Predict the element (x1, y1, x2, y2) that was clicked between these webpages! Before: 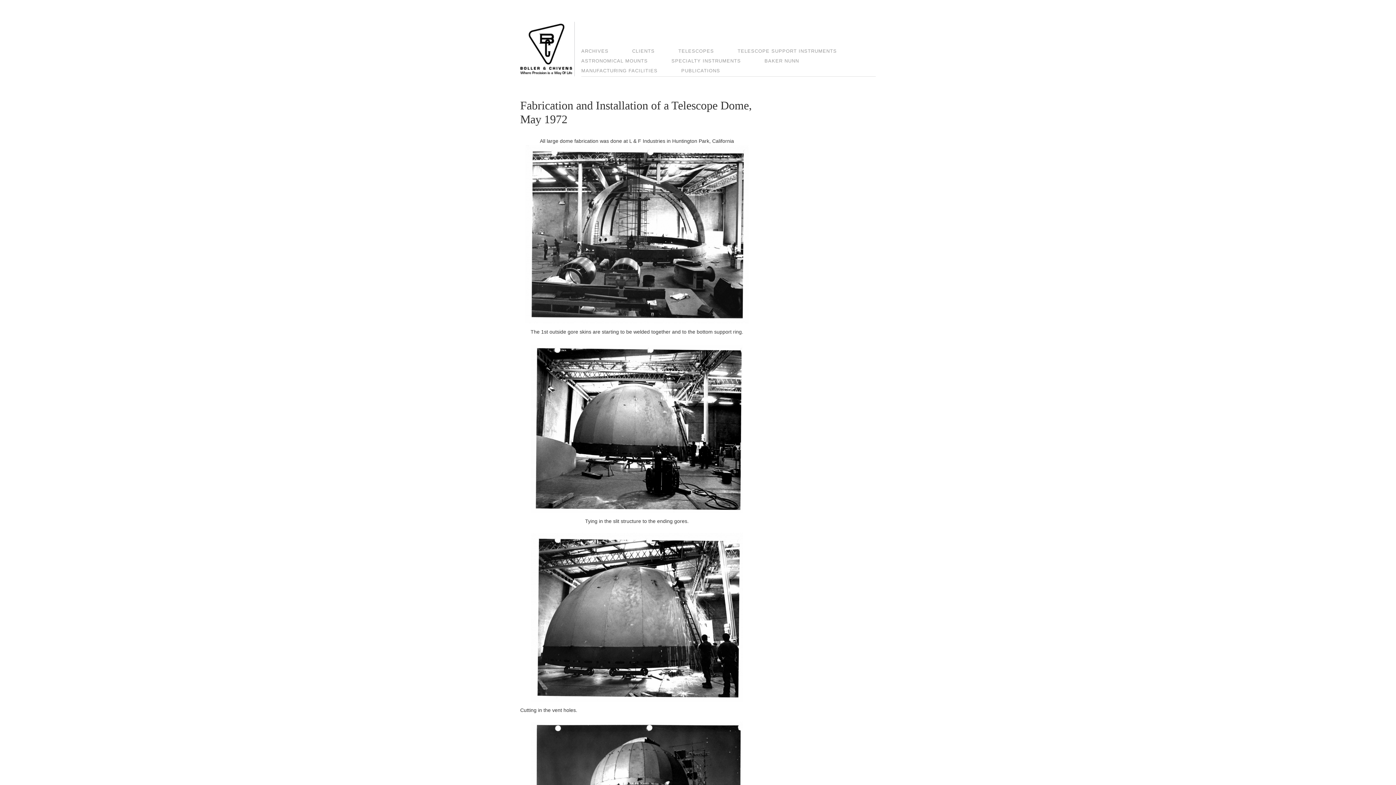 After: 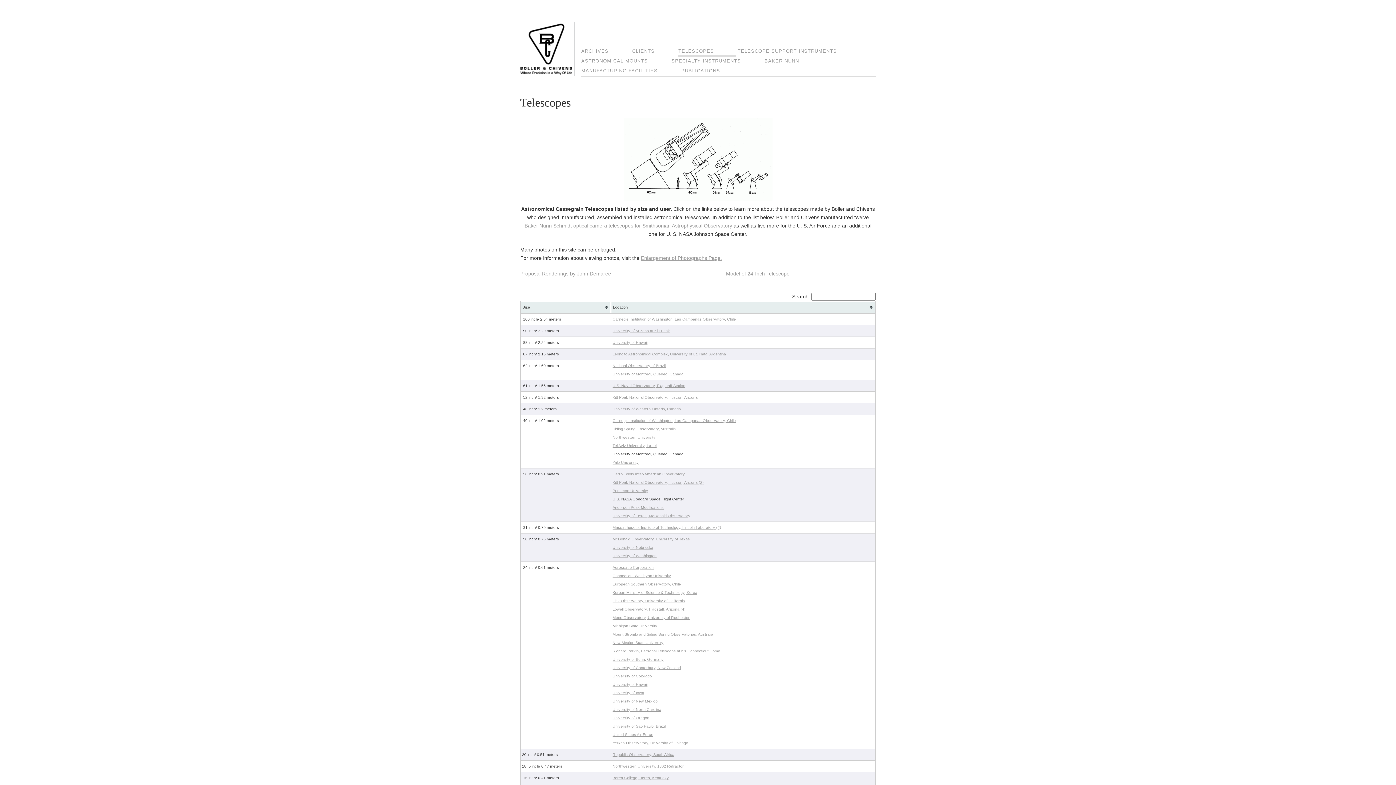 Action: bbox: (678, 46, 736, 56) label: TELESCOPES